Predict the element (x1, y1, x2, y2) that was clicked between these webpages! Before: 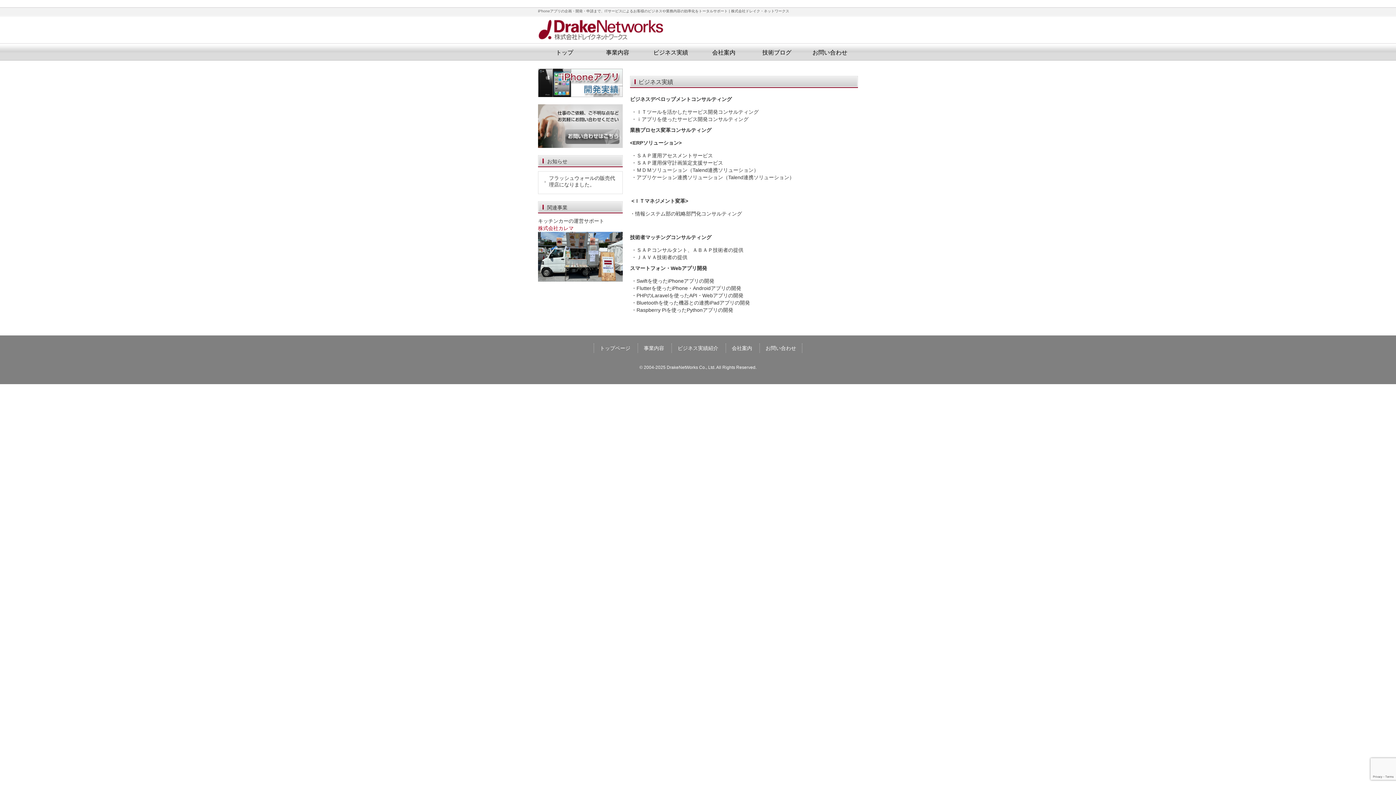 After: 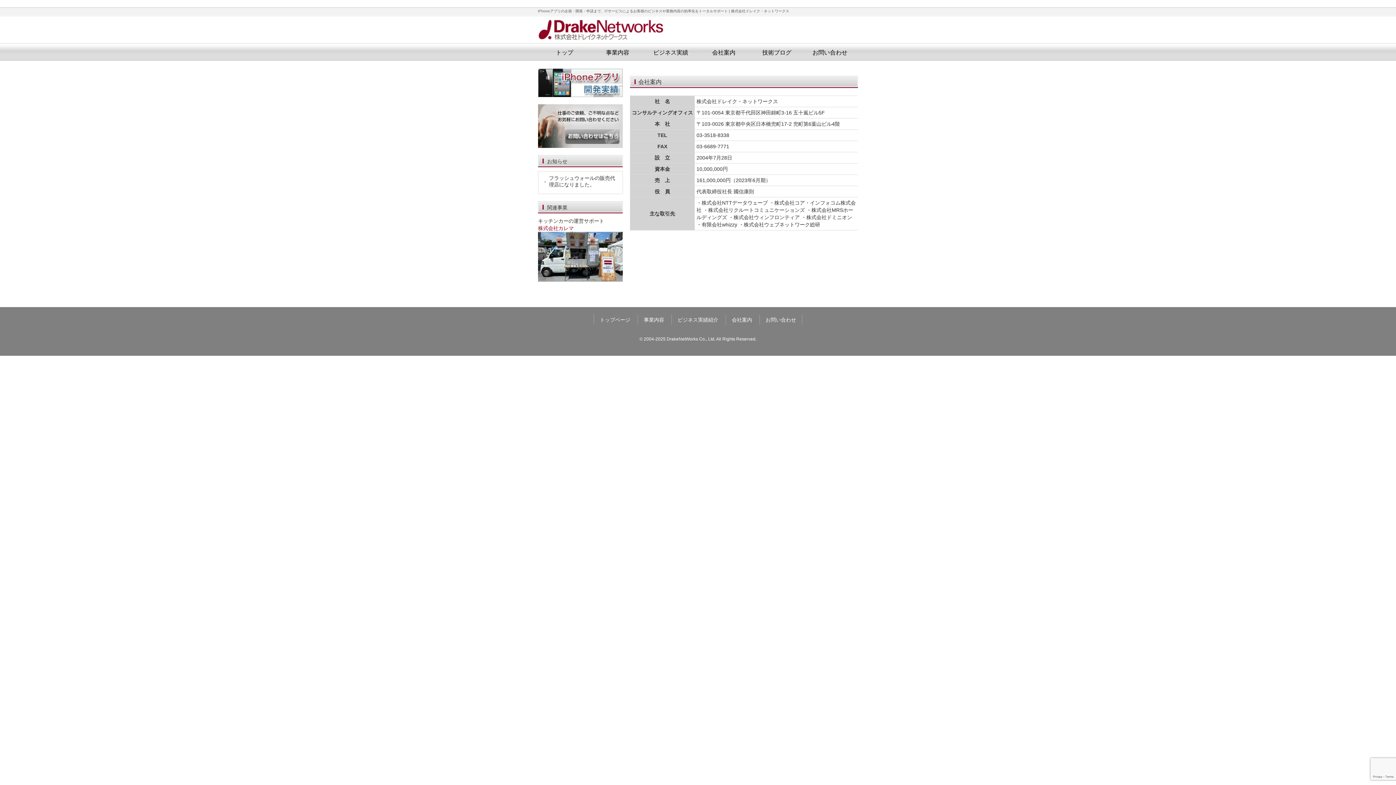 Action: label: 会社案内 bbox: (732, 345, 752, 351)